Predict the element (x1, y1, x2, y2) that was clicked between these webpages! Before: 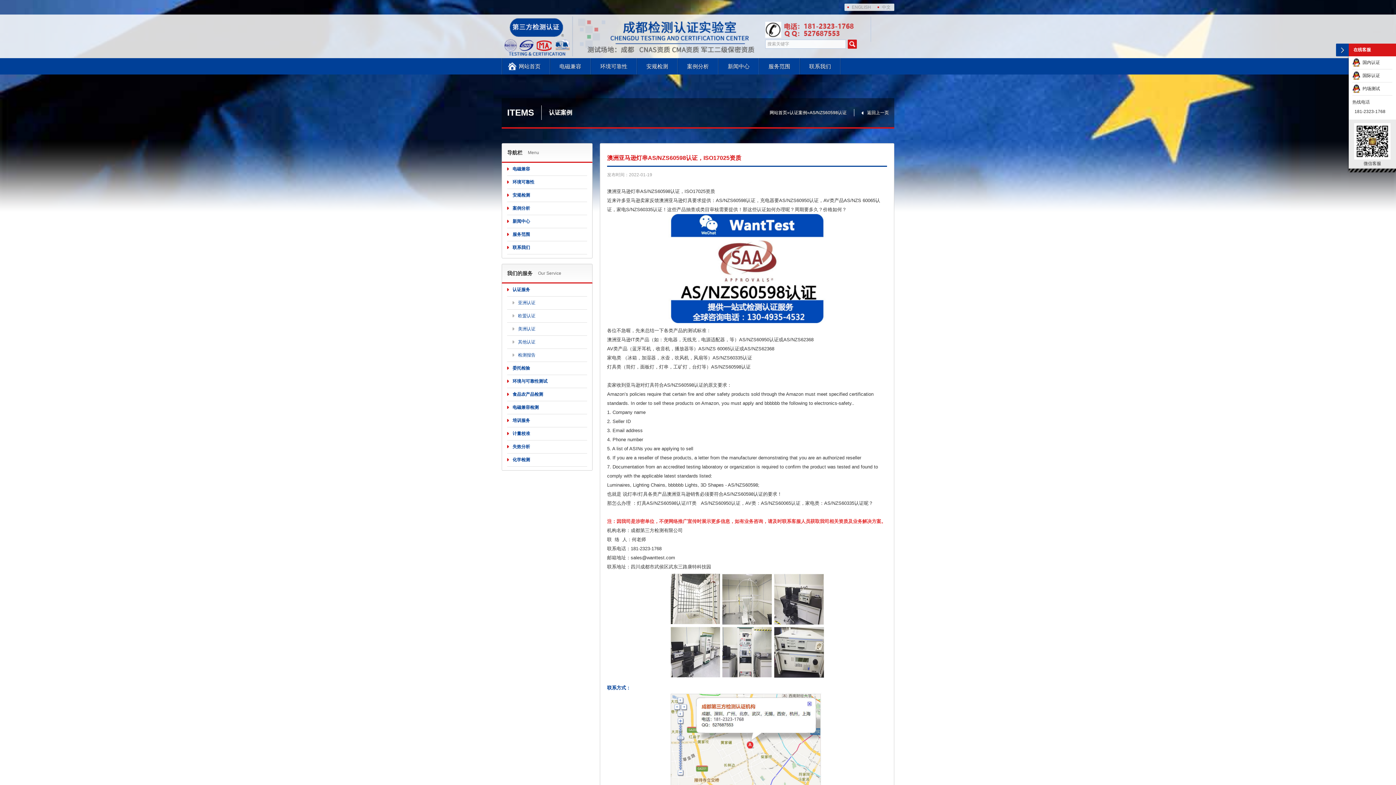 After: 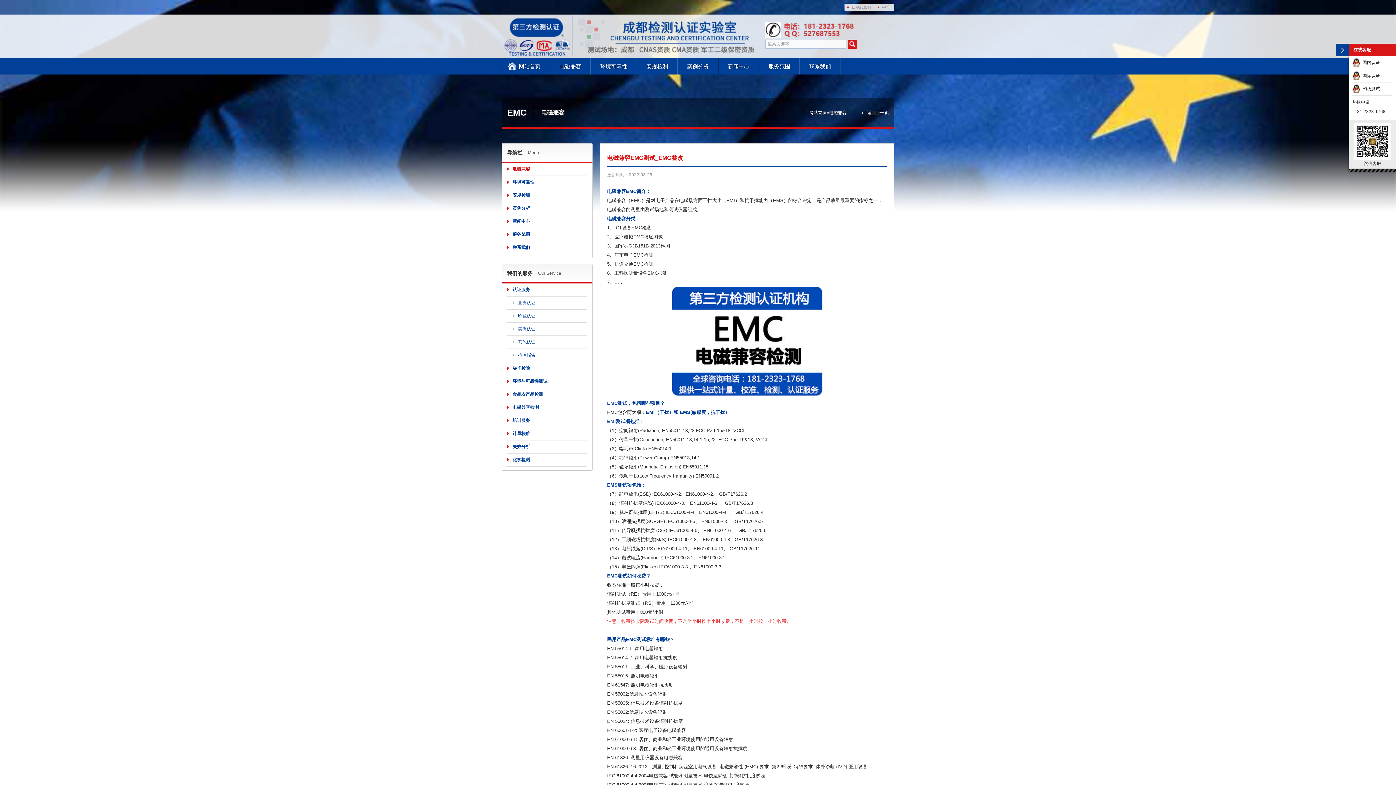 Action: bbox: (550, 58, 590, 74) label: 电磁兼容